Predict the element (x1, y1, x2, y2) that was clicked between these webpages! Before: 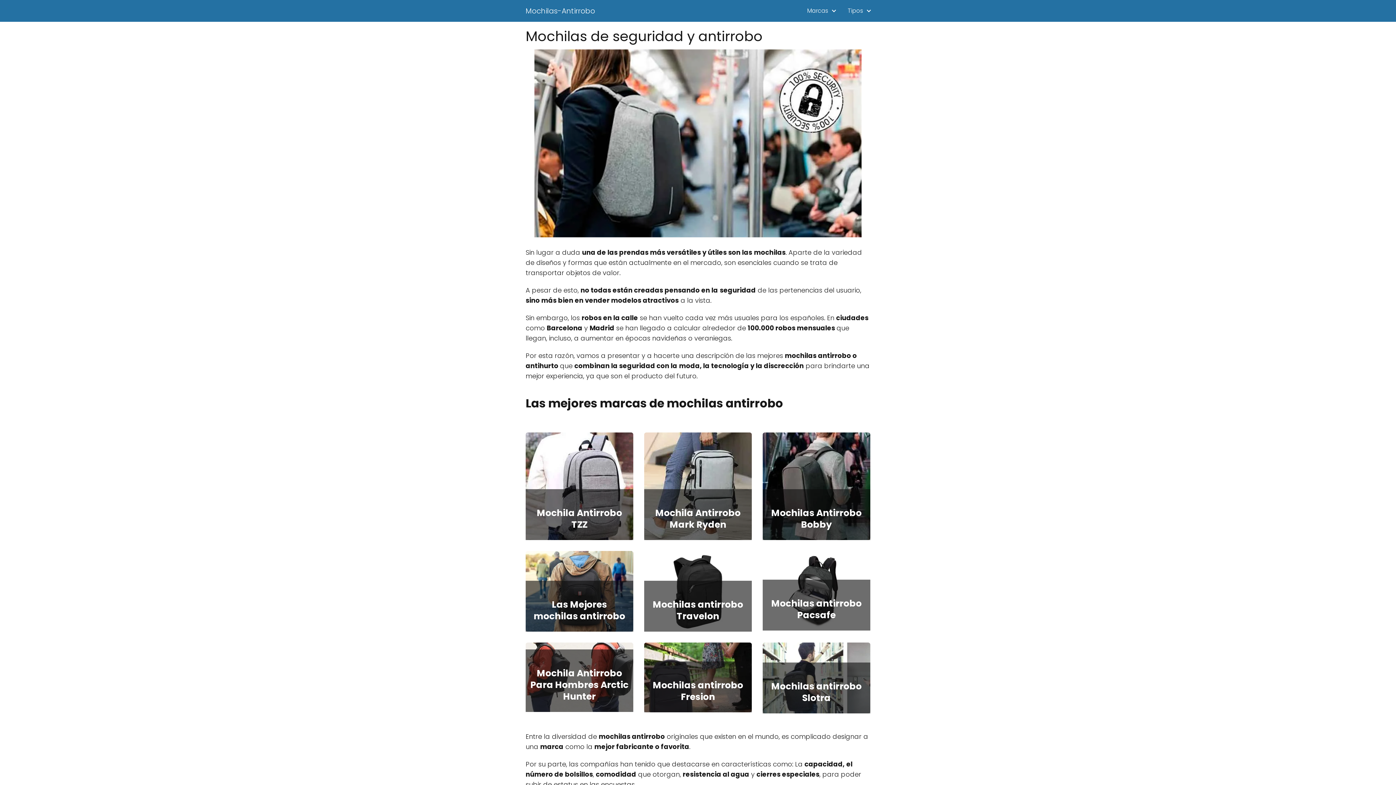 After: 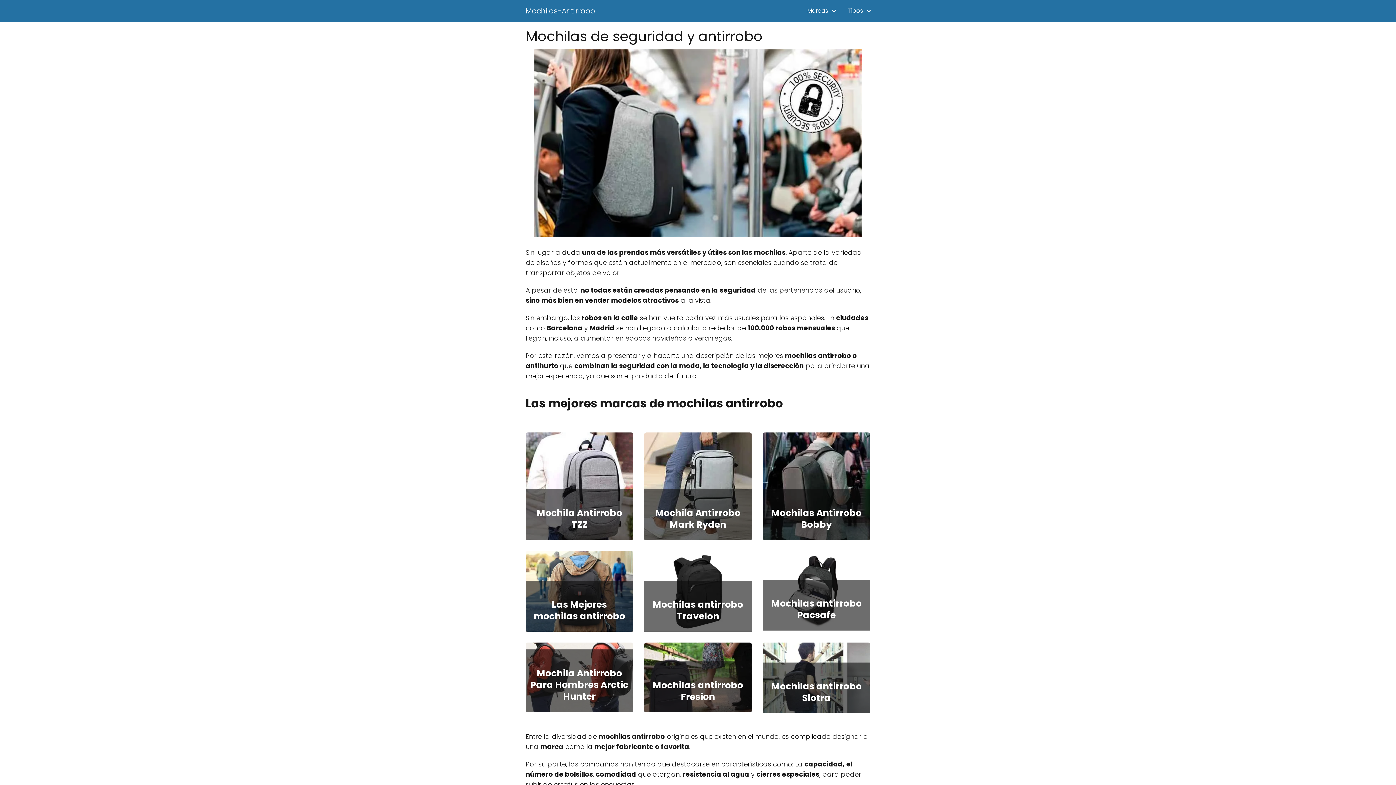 Action: label: Tipos bbox: (848, 6, 866, 14)